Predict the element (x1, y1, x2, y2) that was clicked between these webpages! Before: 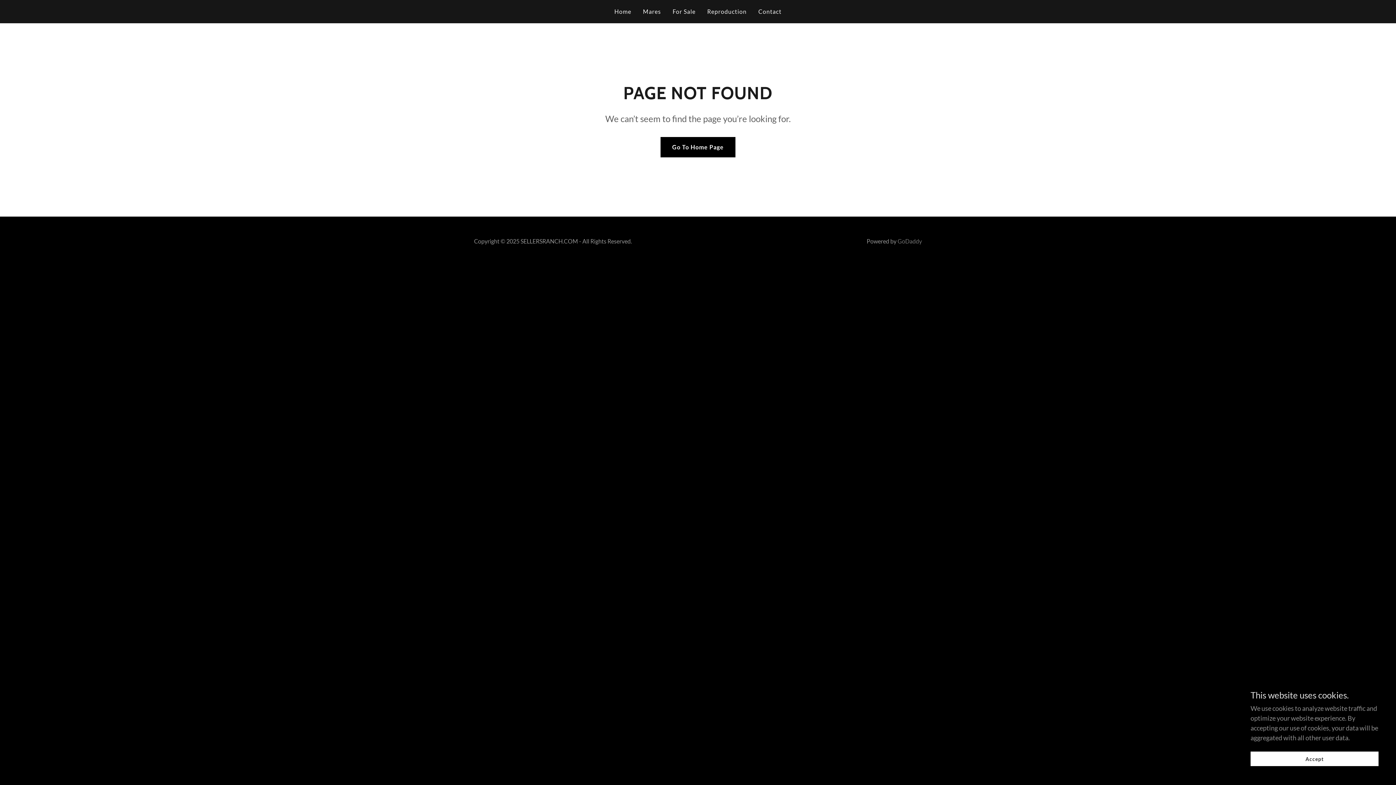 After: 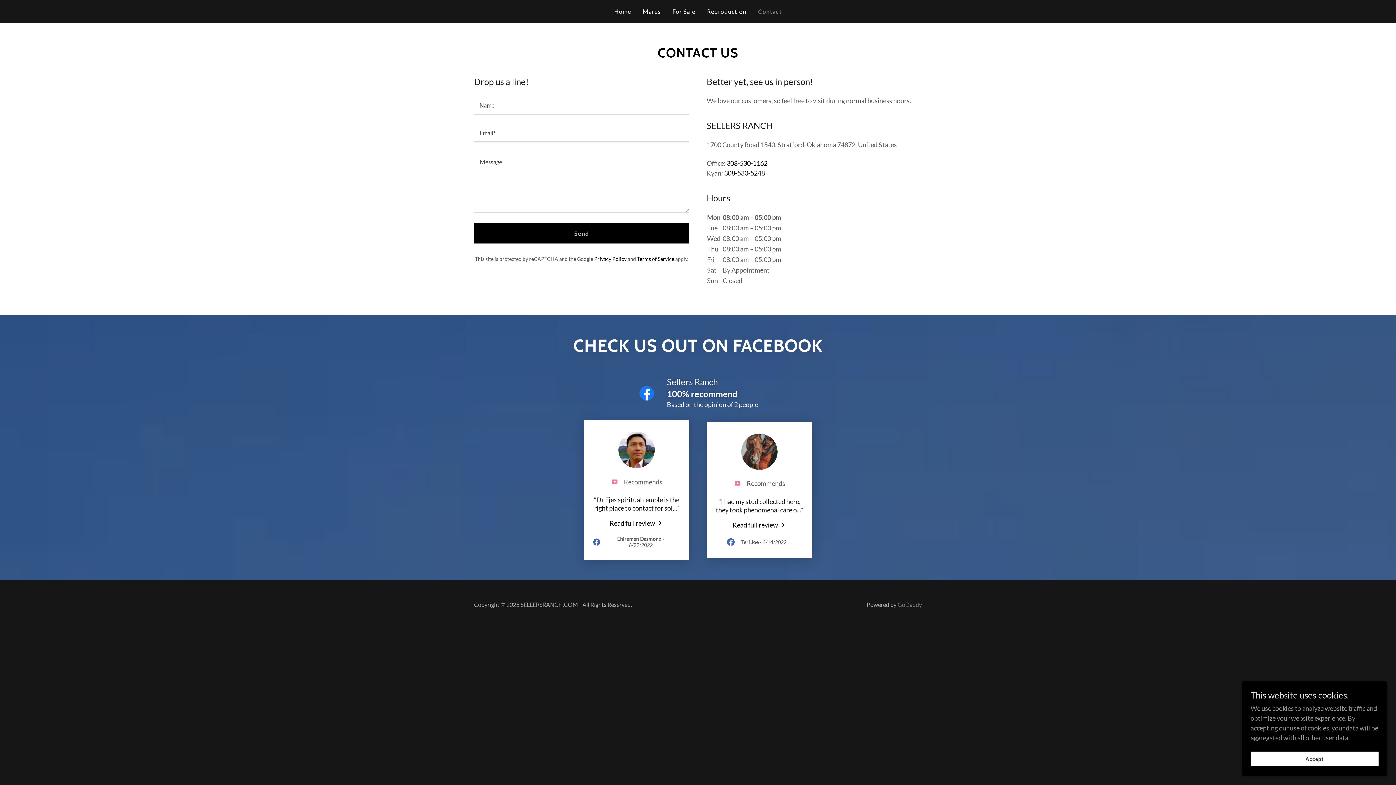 Action: label: Contact bbox: (756, 5, 783, 18)